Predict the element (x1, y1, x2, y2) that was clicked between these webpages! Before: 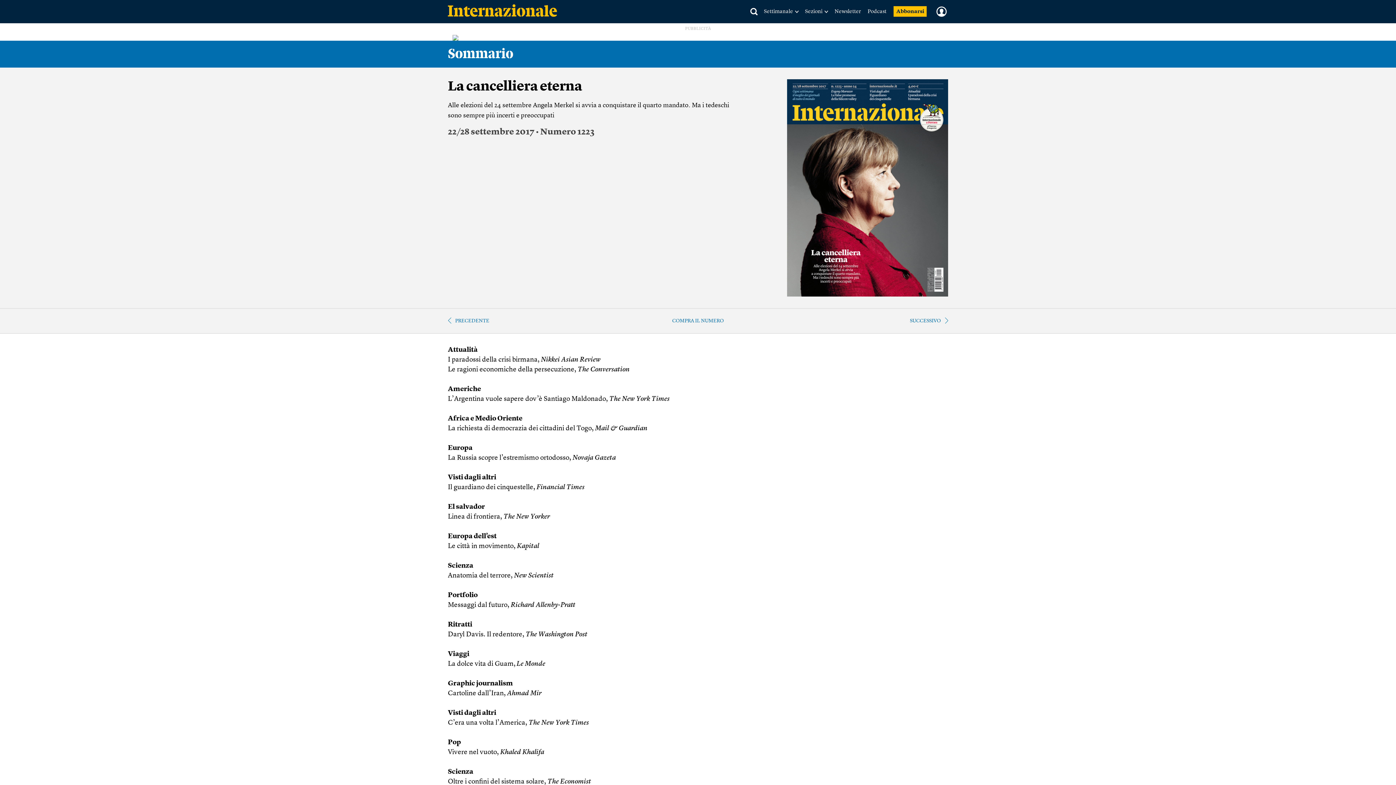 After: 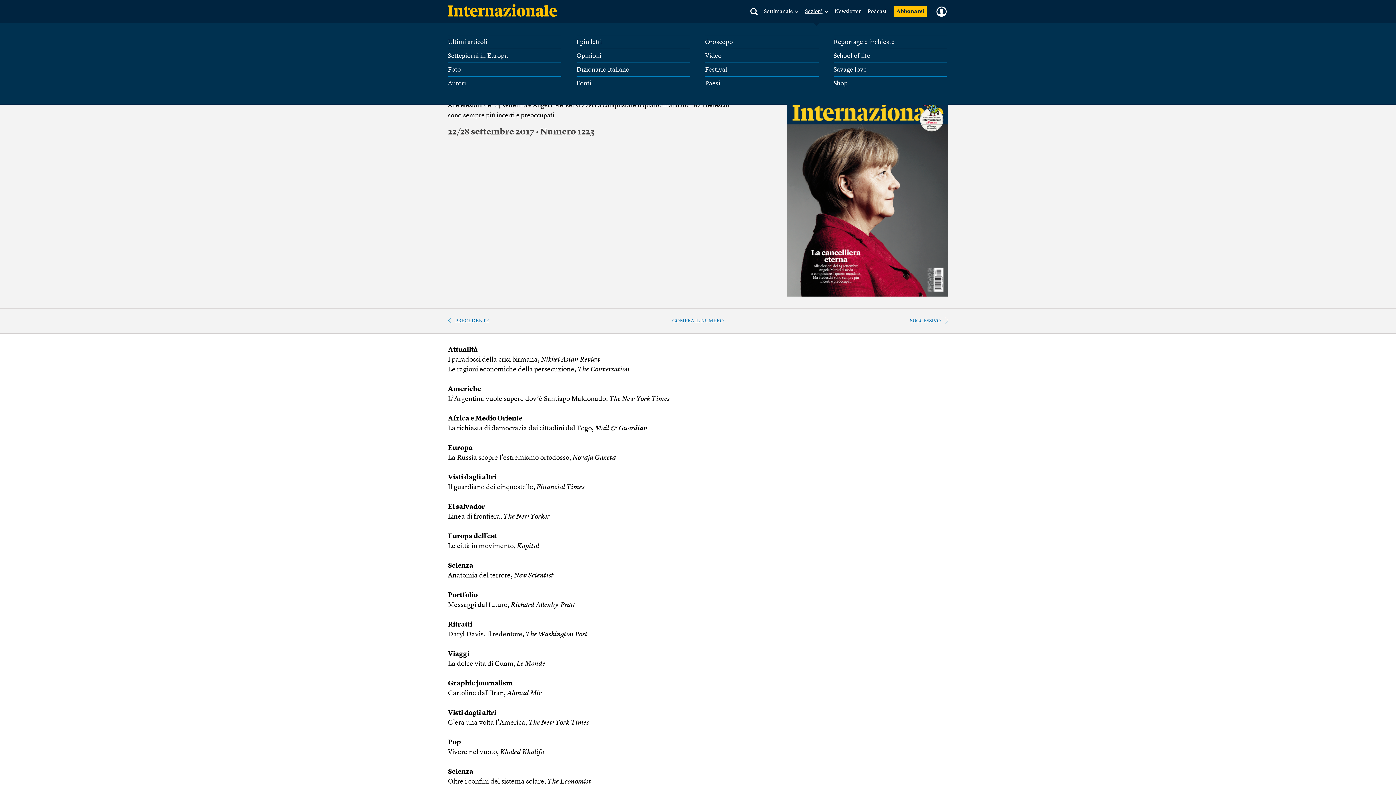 Action: label: Sezioni bbox: (805, 9, 828, 14)